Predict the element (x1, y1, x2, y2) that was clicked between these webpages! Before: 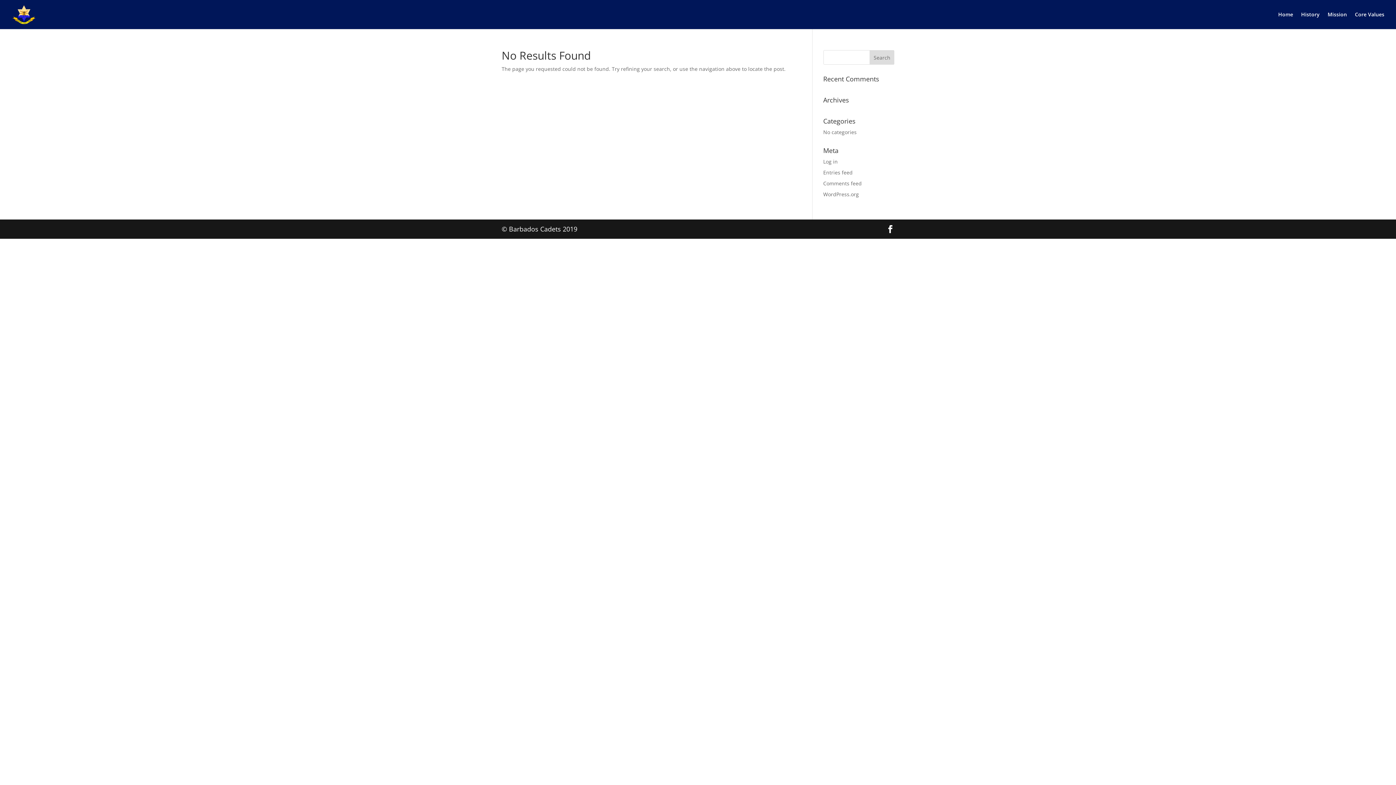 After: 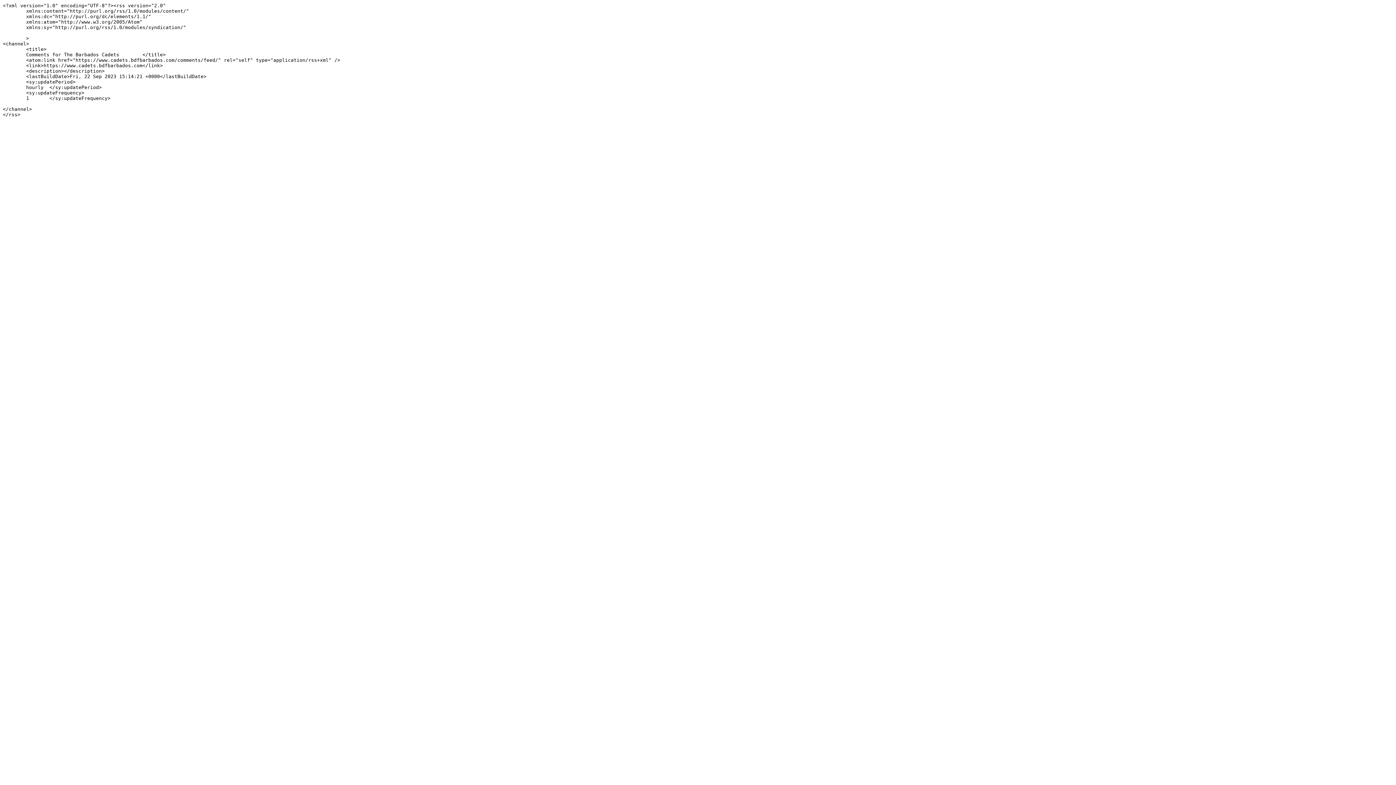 Action: label: Comments feed bbox: (823, 180, 862, 186)